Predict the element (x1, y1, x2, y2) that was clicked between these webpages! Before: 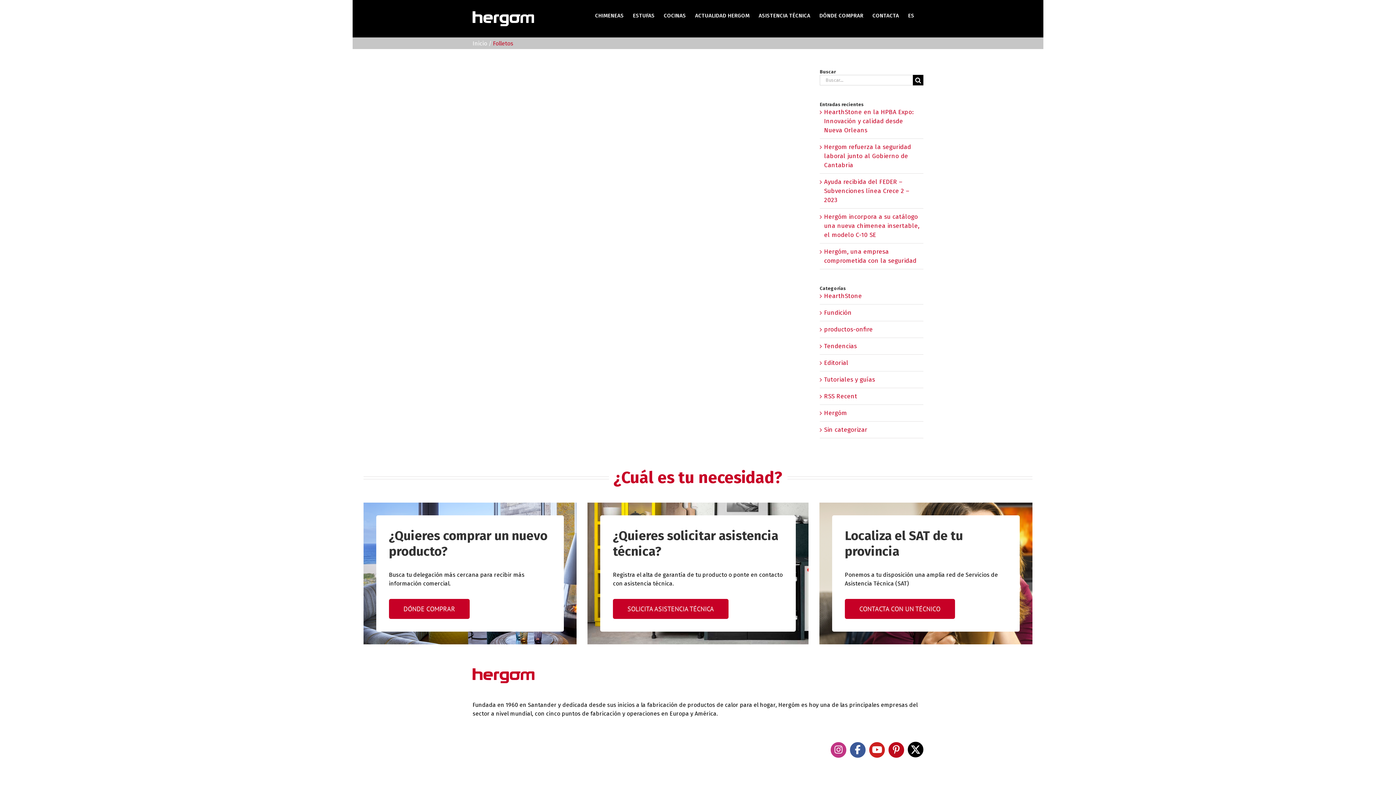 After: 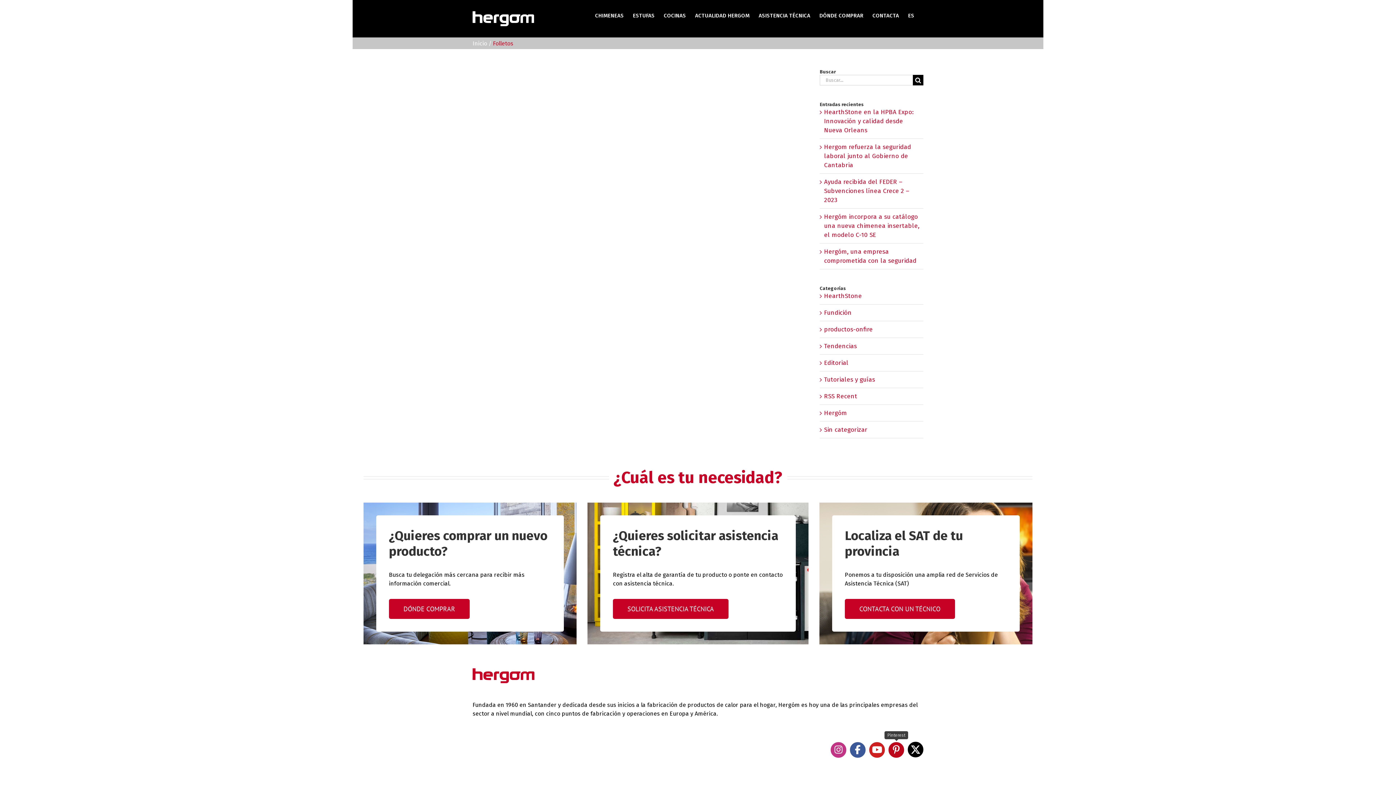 Action: label: pinterest bbox: (888, 742, 904, 758)